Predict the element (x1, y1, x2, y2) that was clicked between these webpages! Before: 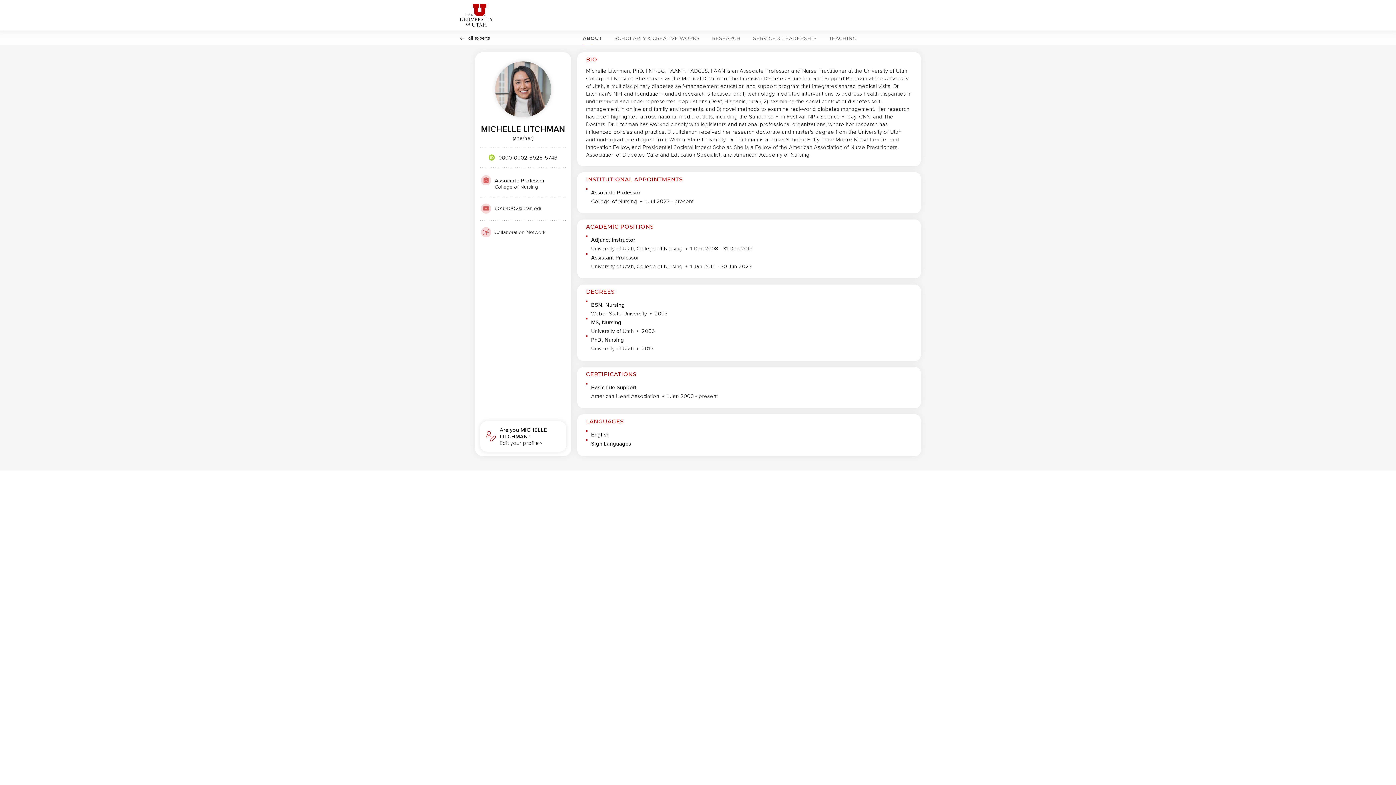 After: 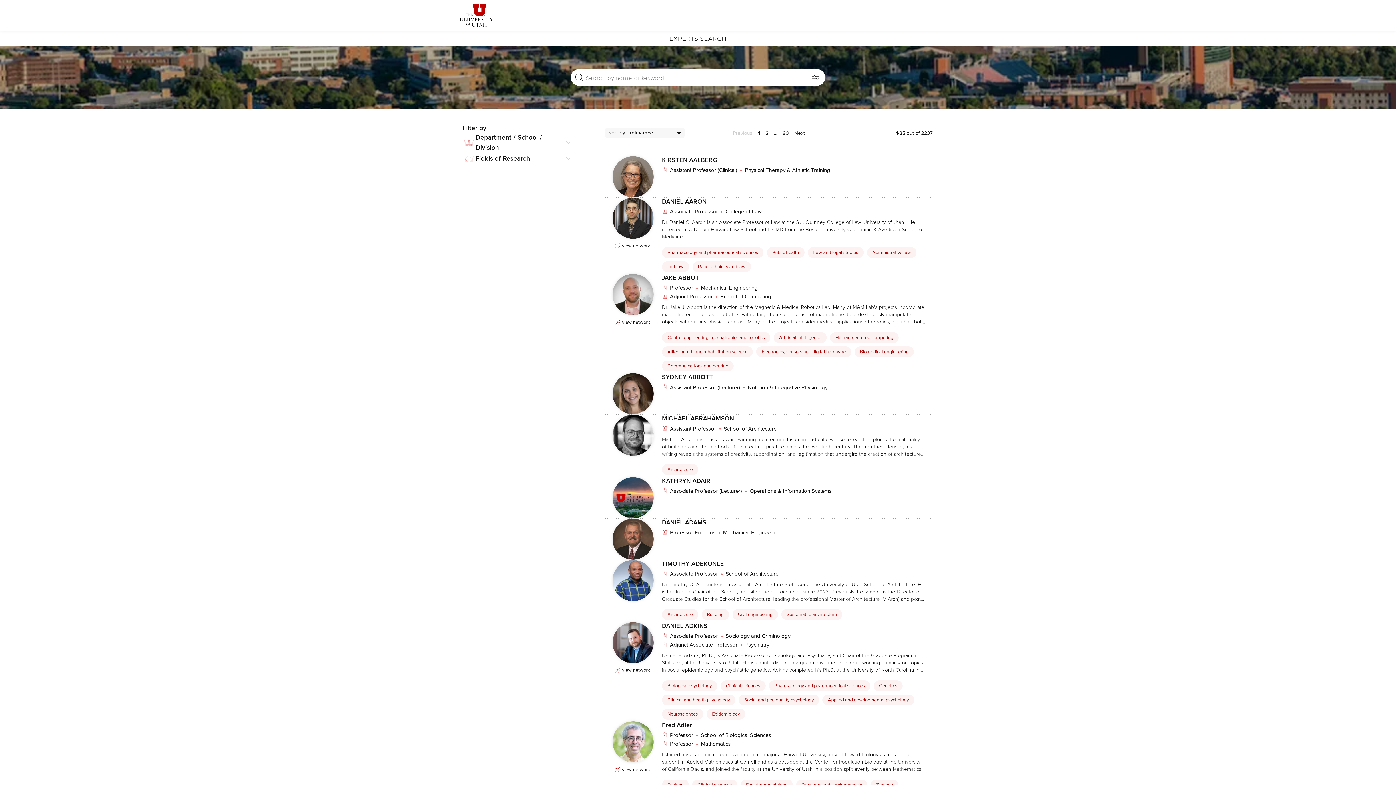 Action: label: All experts bbox: (458, 34, 490, 40)